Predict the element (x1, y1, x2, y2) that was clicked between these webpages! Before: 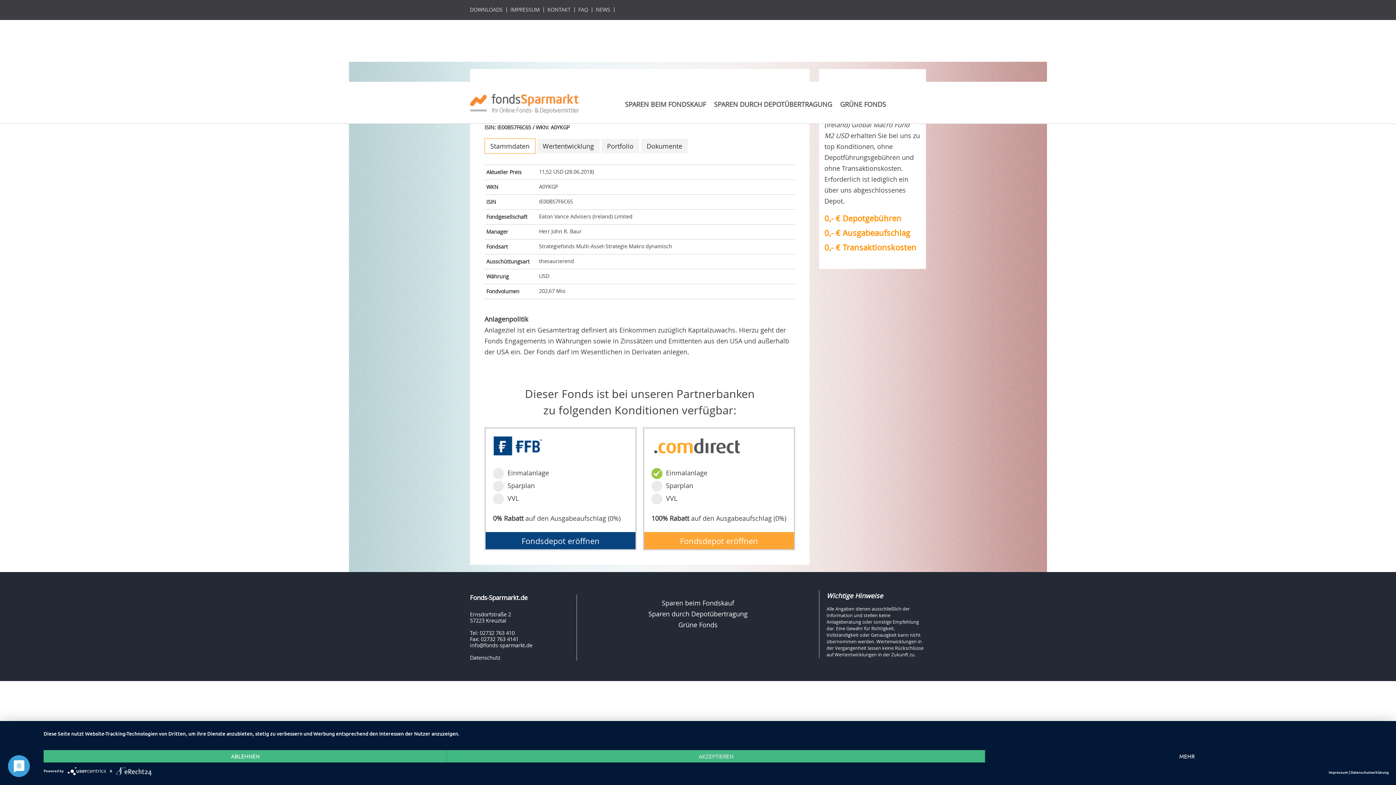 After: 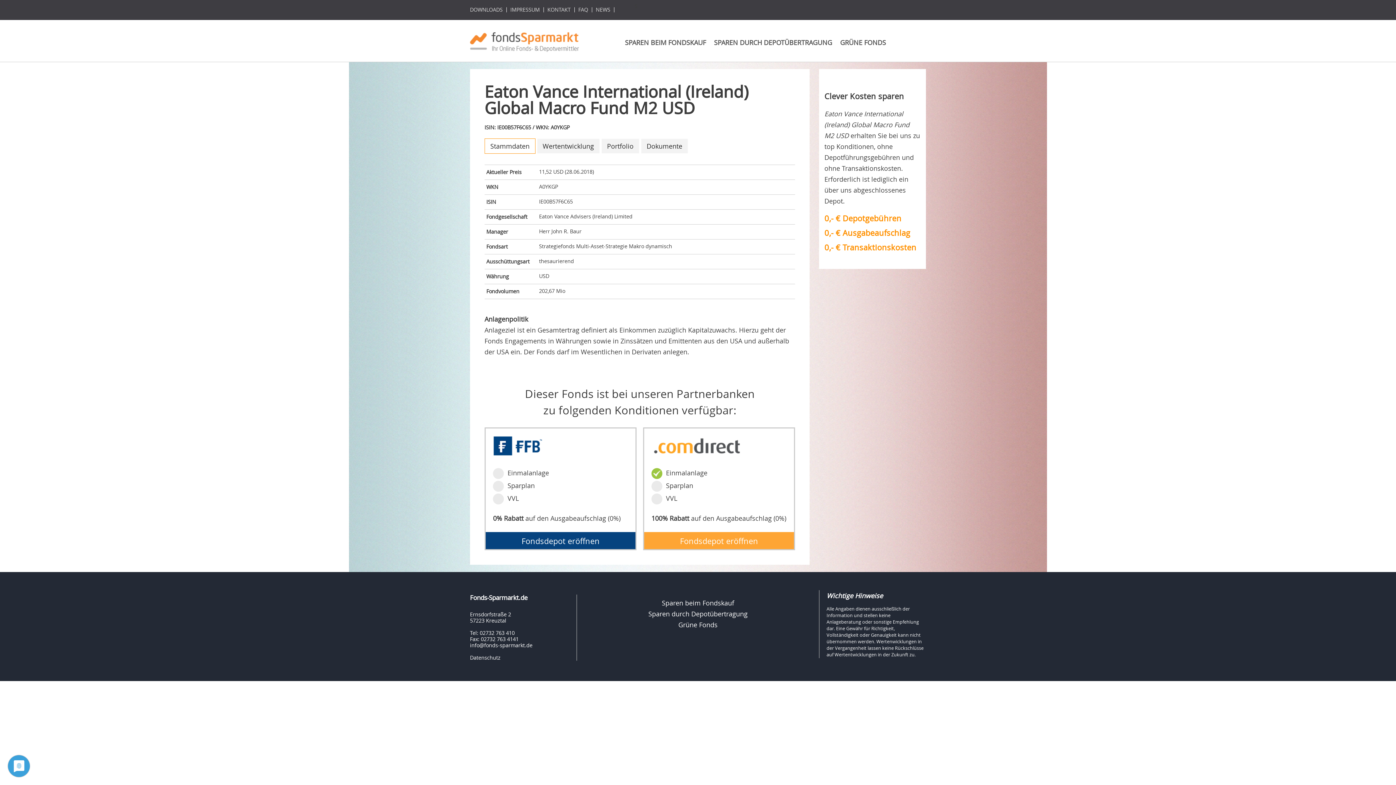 Action: bbox: (447, 750, 985, 762) label: AKZEPTIEREN